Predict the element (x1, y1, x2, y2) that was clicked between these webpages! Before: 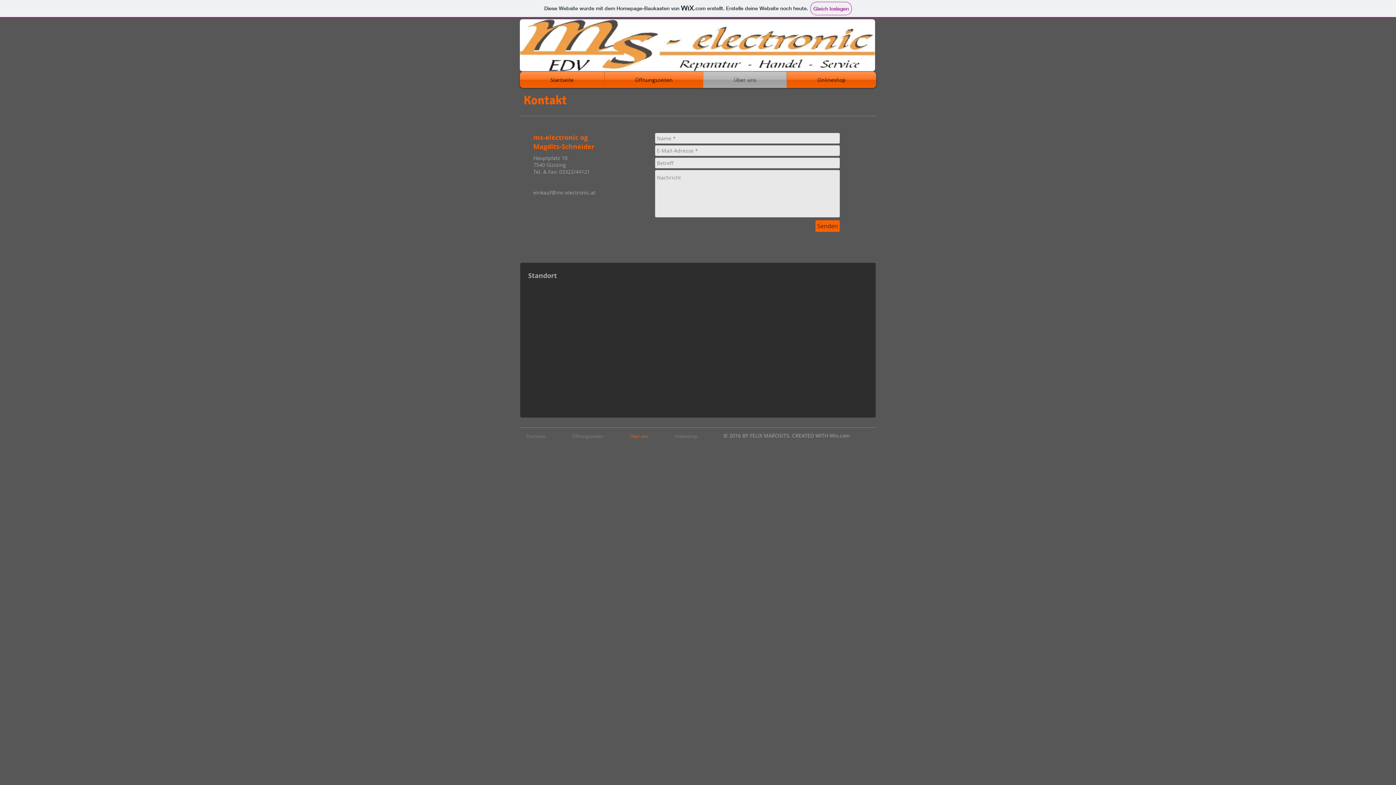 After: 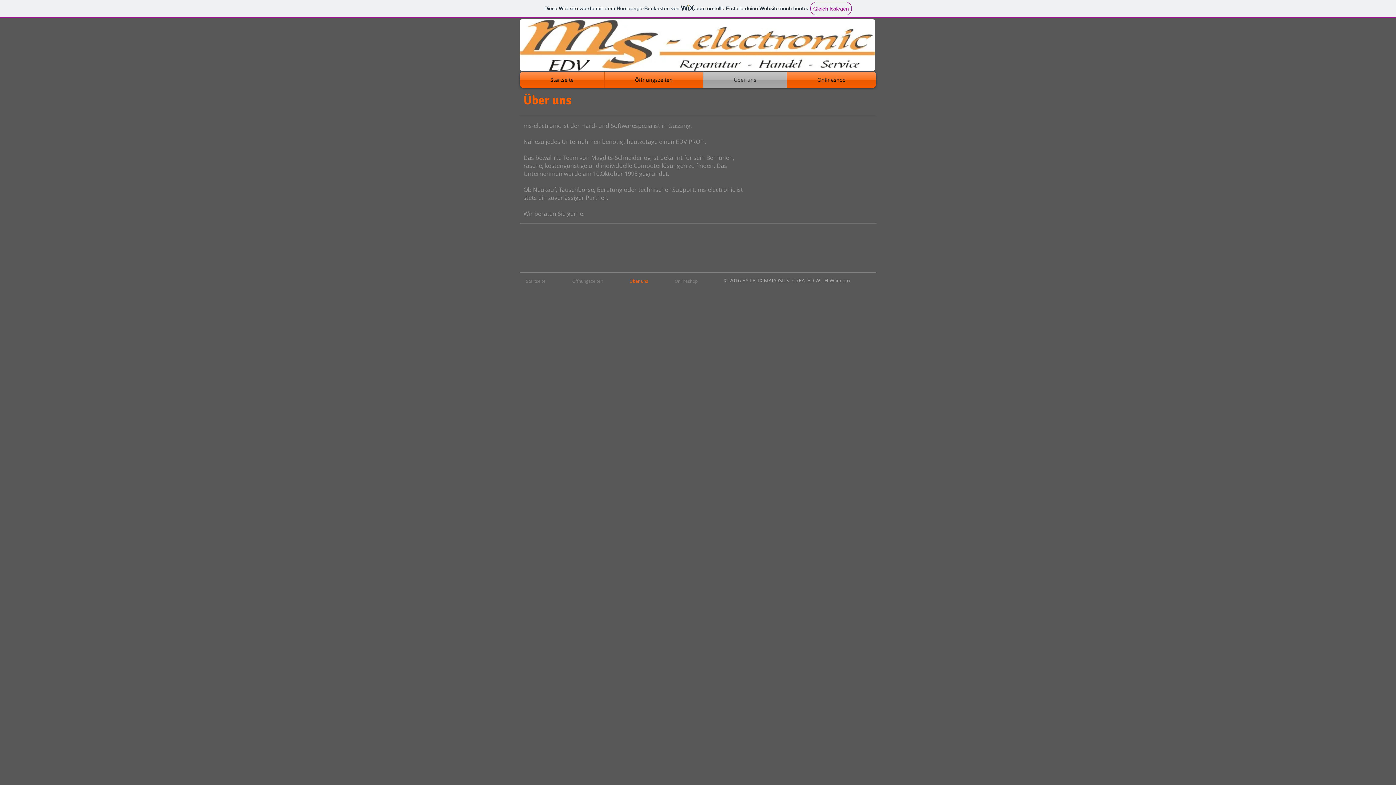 Action: label: Über uns bbox: (624, 433, 669, 437)